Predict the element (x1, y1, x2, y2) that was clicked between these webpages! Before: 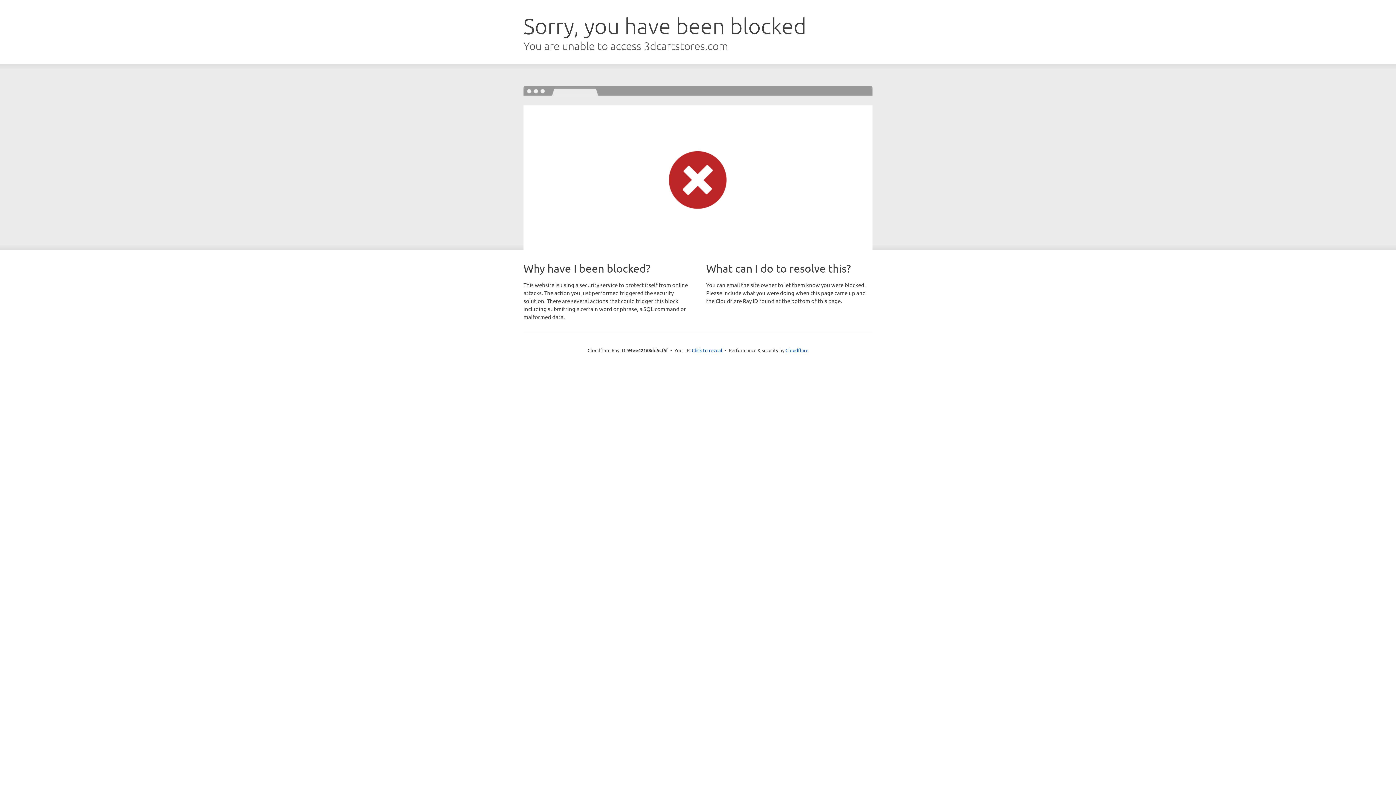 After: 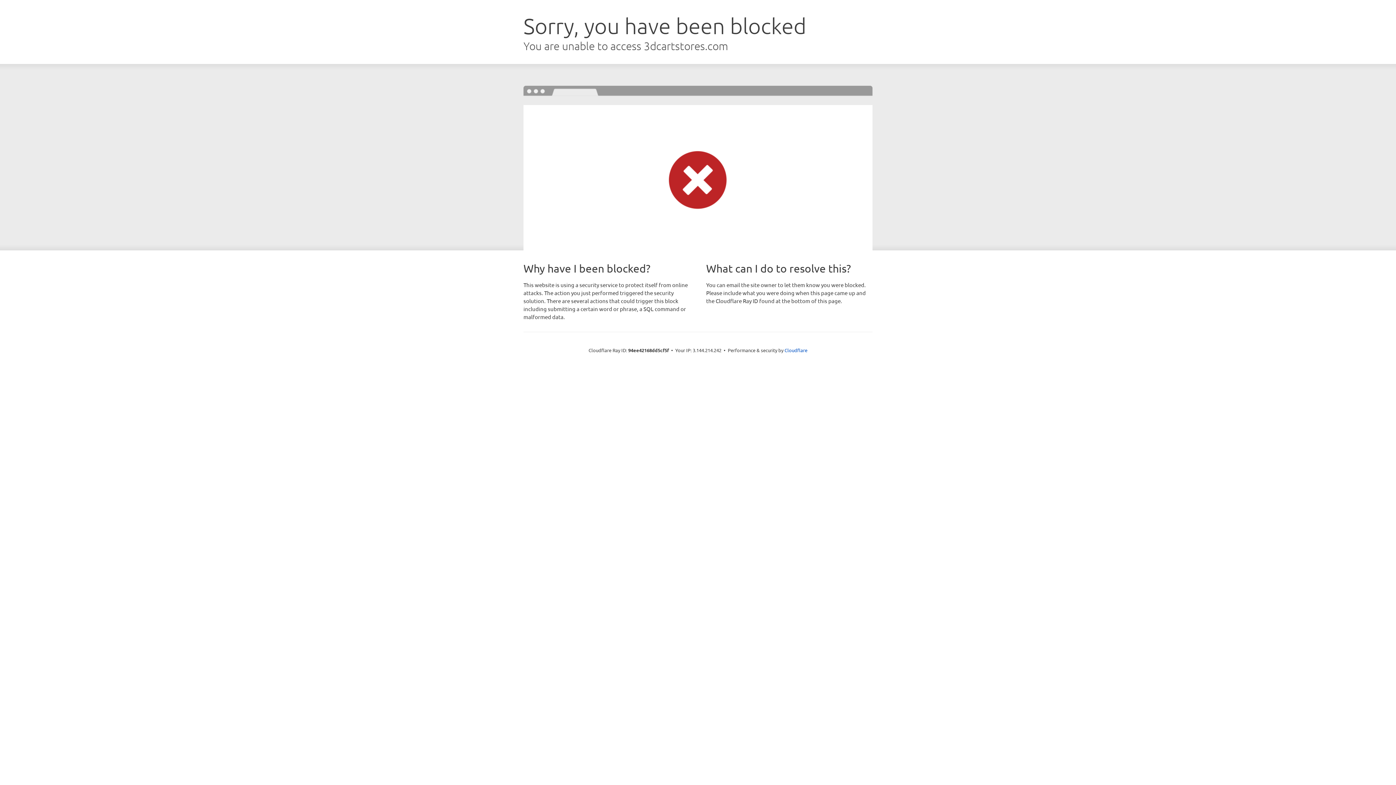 Action: label: Click to reveal bbox: (692, 346, 722, 353)